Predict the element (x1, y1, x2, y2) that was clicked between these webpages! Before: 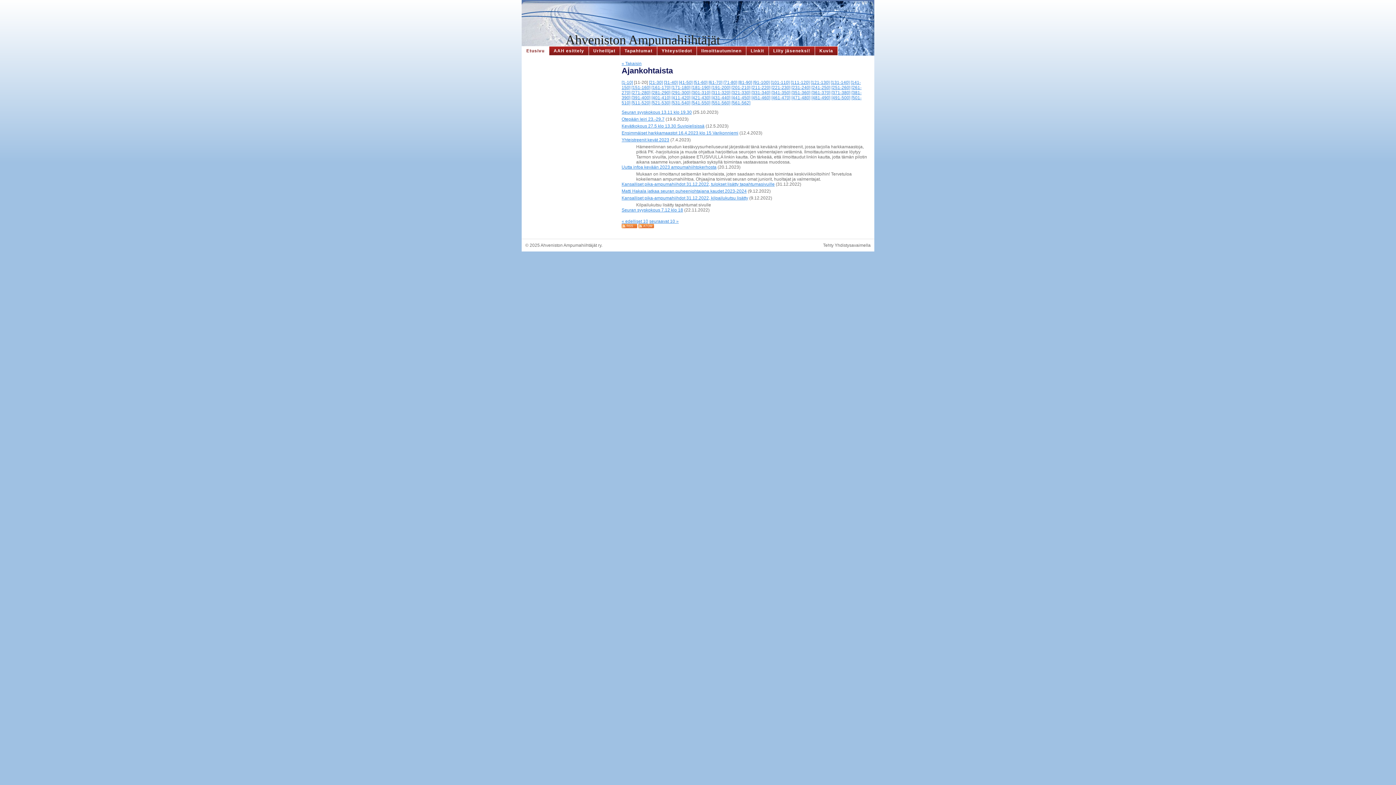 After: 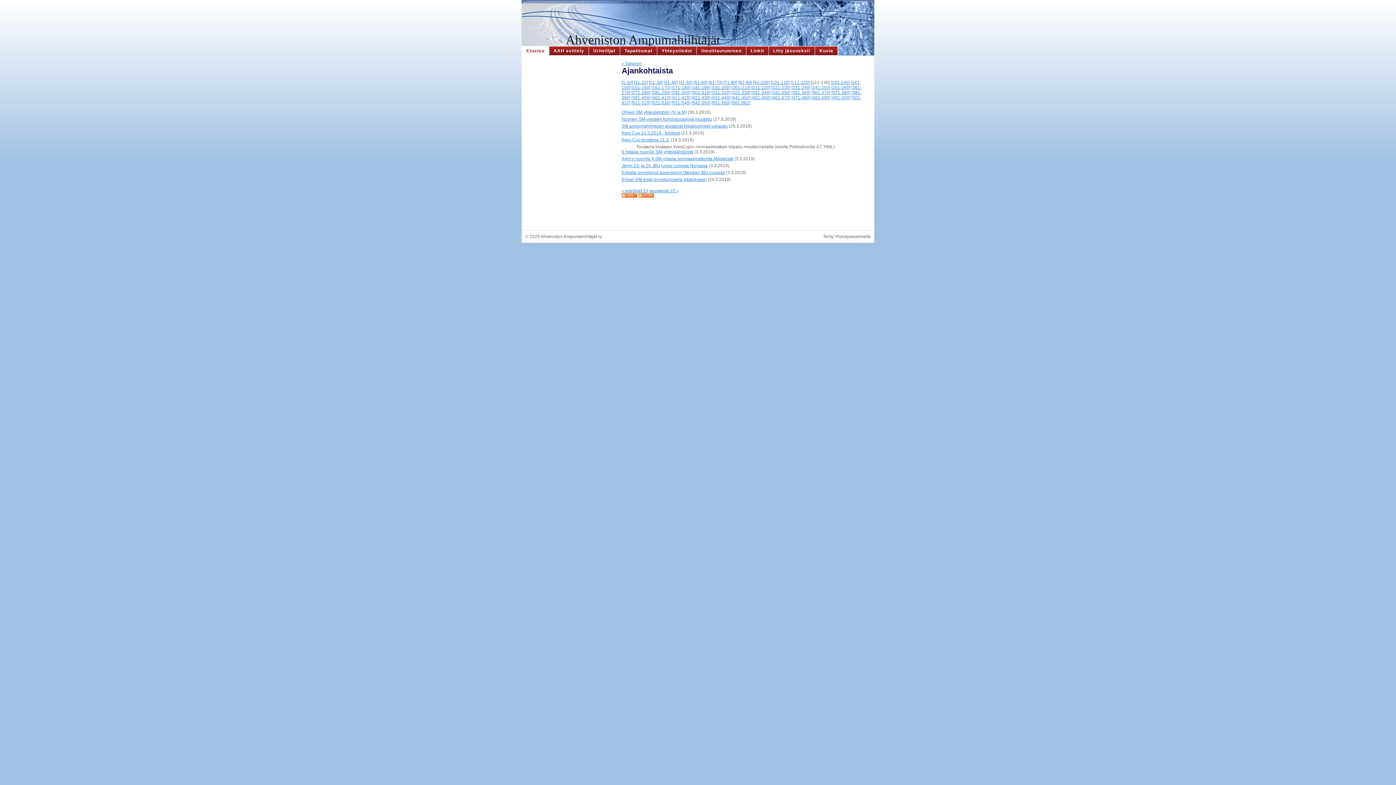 Action: label: [121-130] bbox: (810, 80, 829, 85)